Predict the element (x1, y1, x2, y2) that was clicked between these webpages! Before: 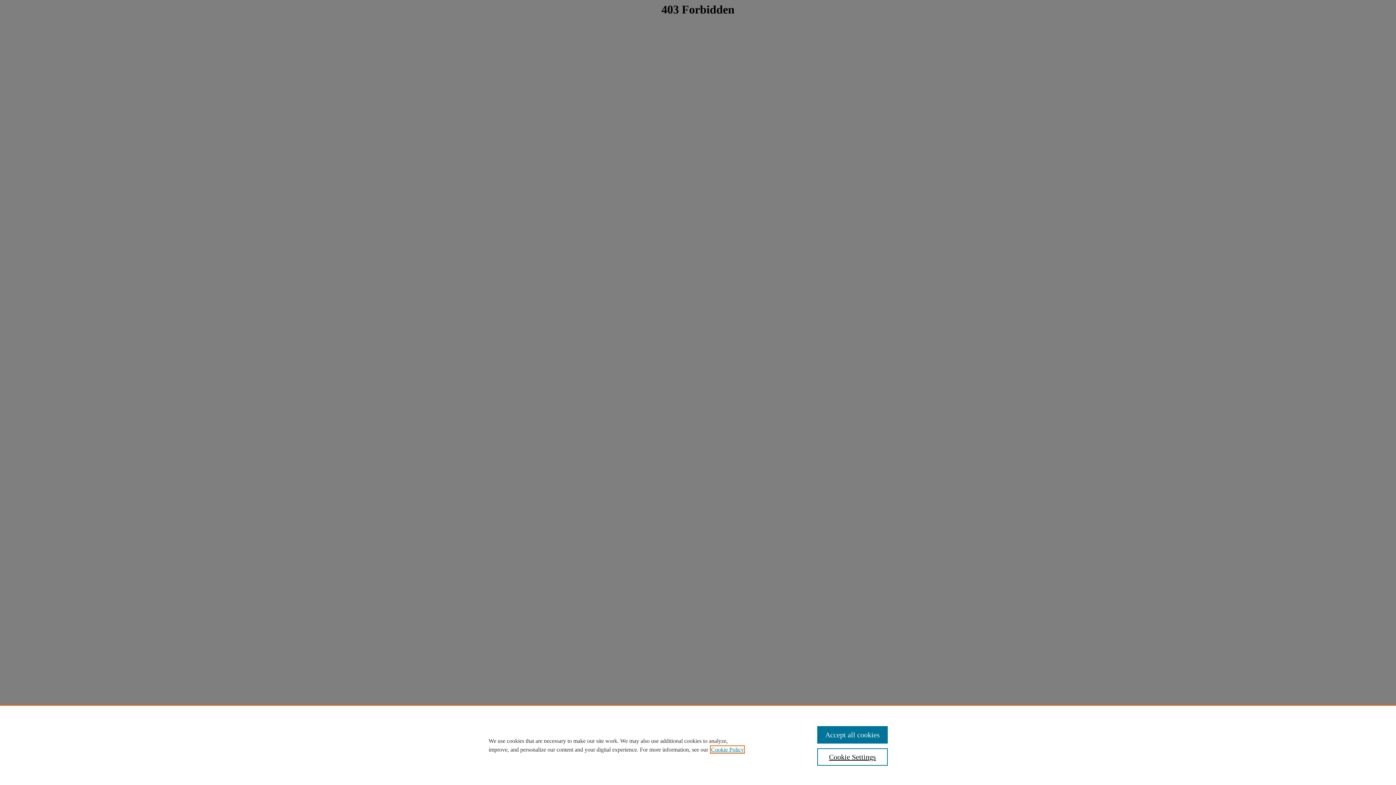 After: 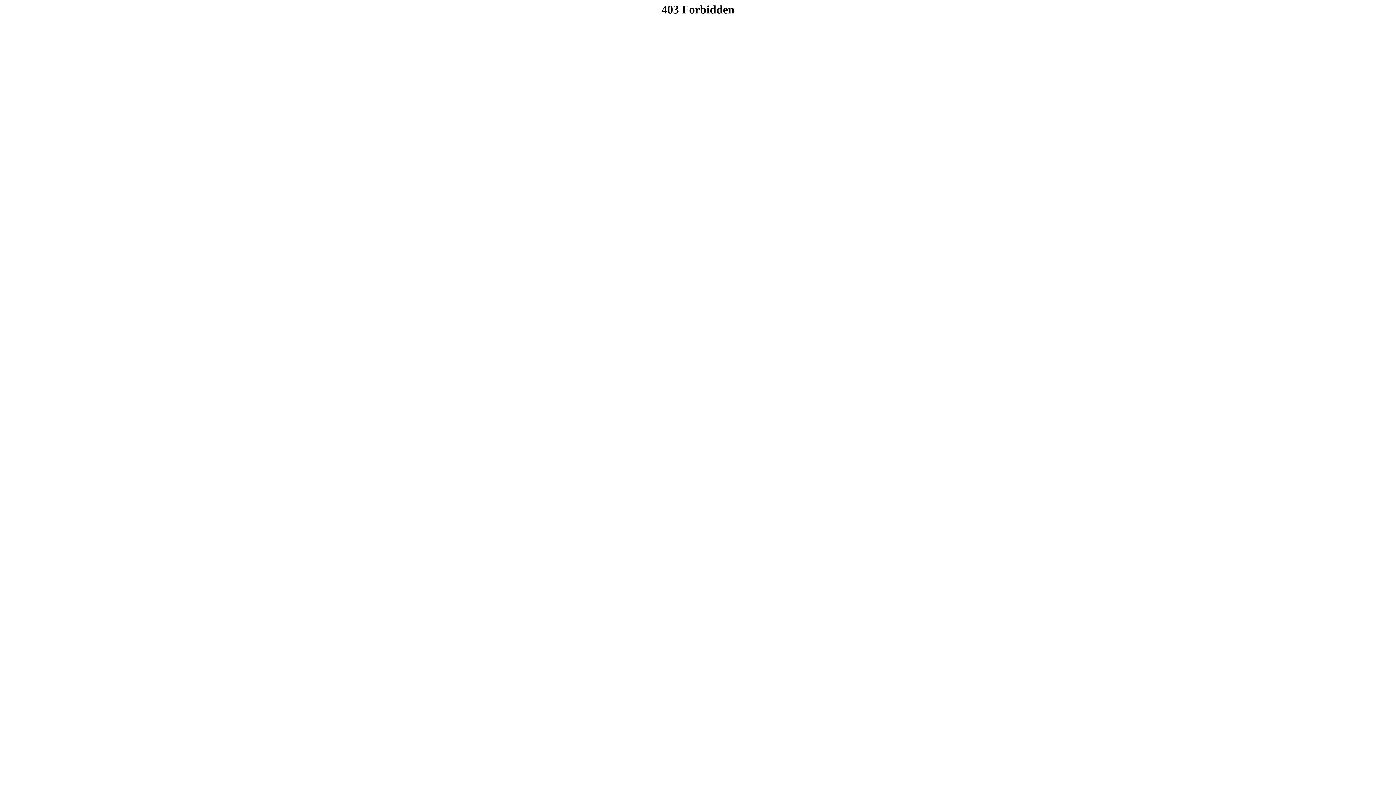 Action: bbox: (817, 726, 887, 744) label: Accept all cookies